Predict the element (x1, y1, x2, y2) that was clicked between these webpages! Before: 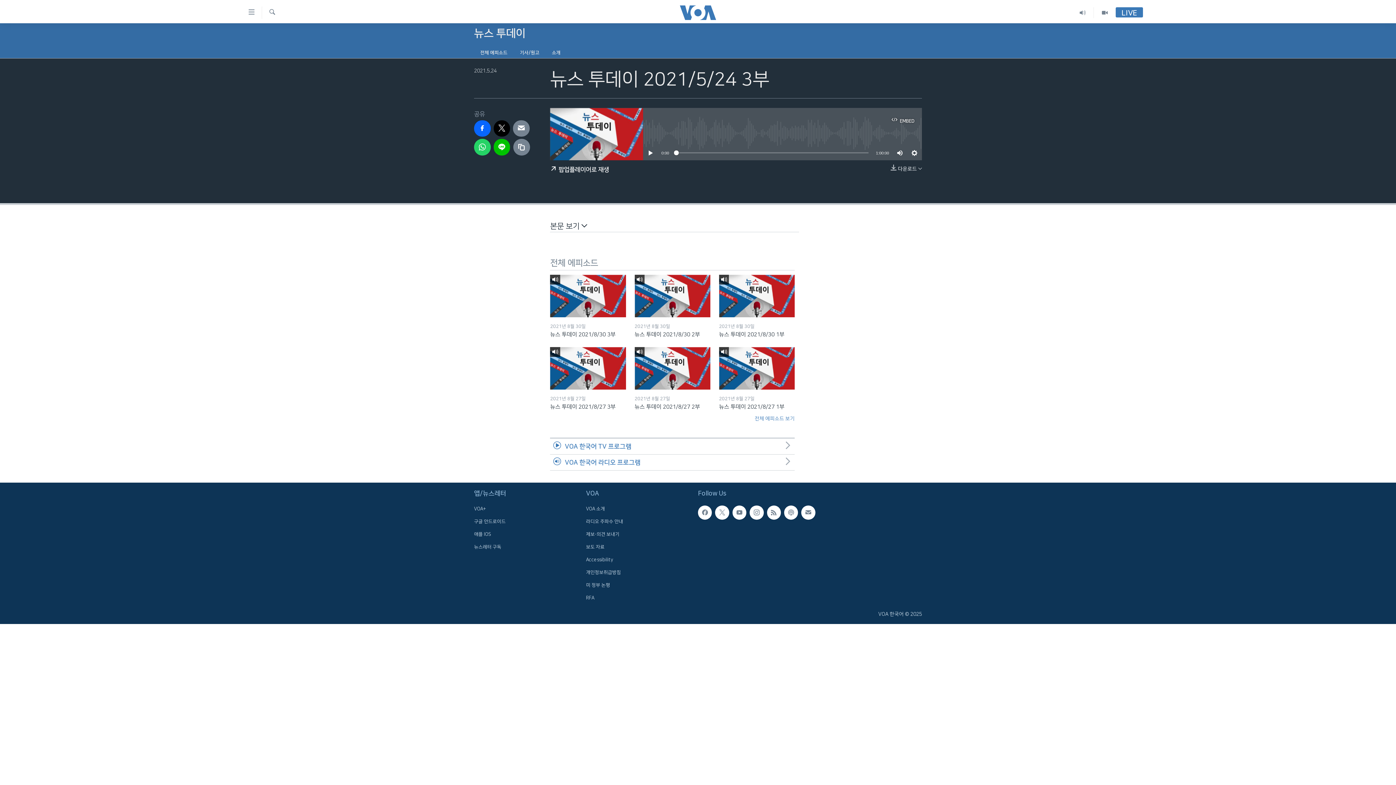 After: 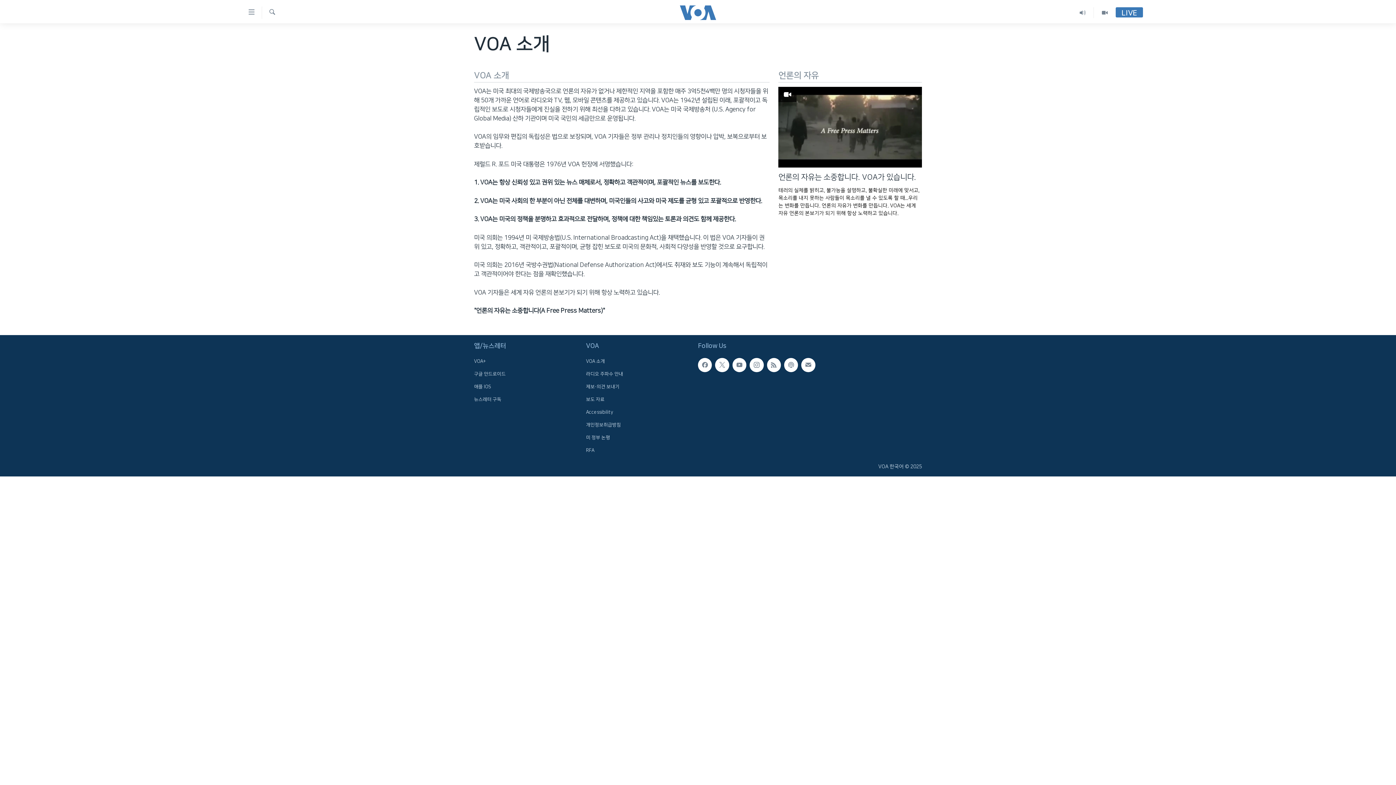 Action: bbox: (586, 505, 693, 512) label: VOA 소개